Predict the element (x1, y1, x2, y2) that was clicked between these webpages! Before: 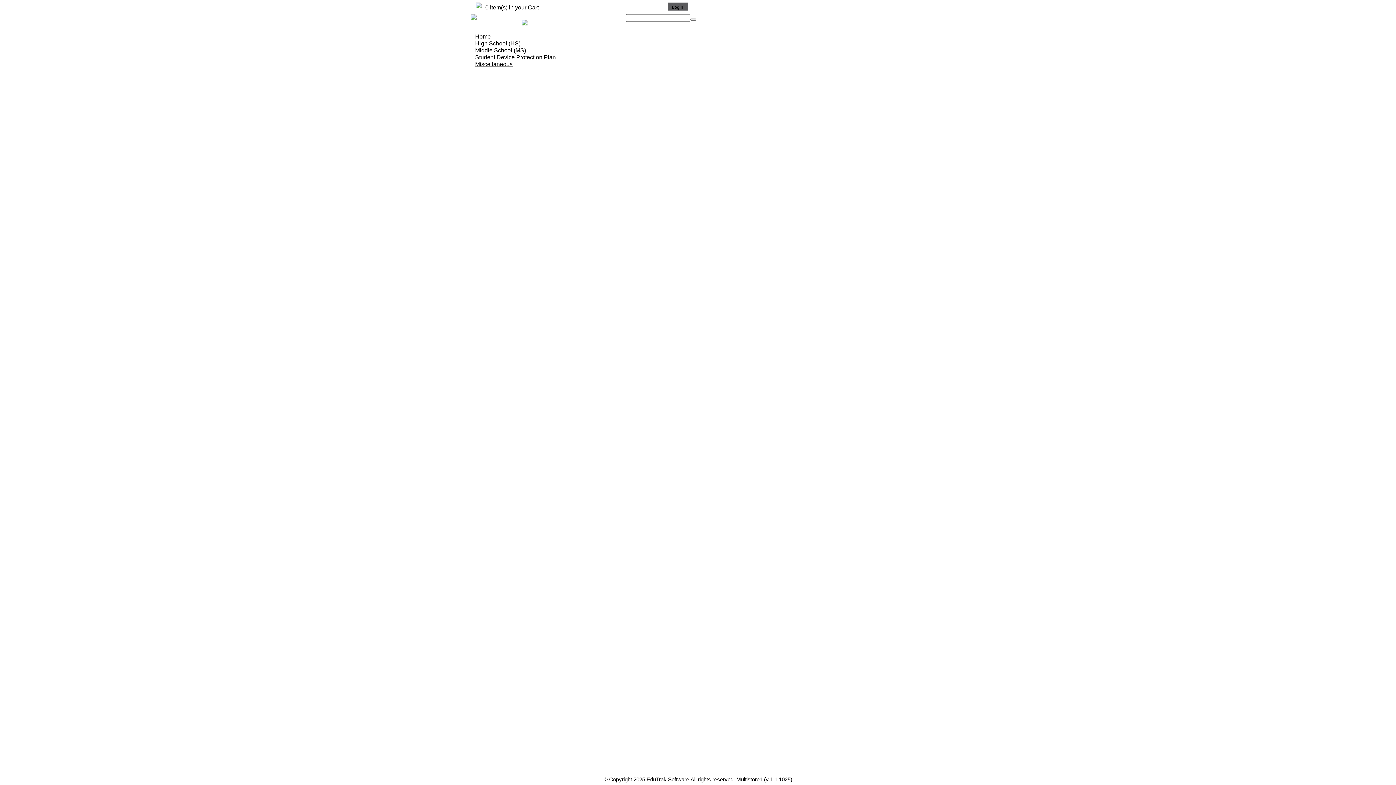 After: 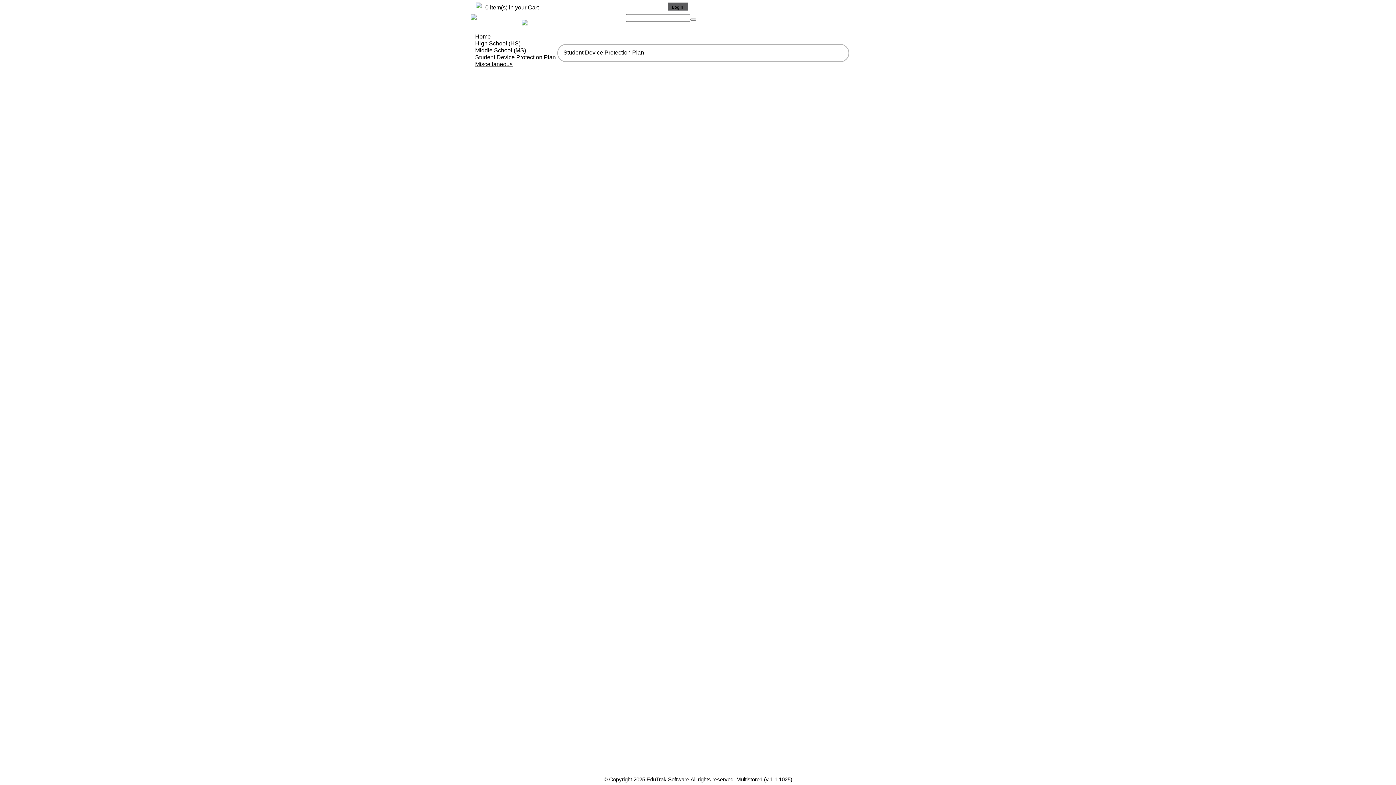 Action: label: Student Device Protection Plan bbox: (470, 54, 537, 61)